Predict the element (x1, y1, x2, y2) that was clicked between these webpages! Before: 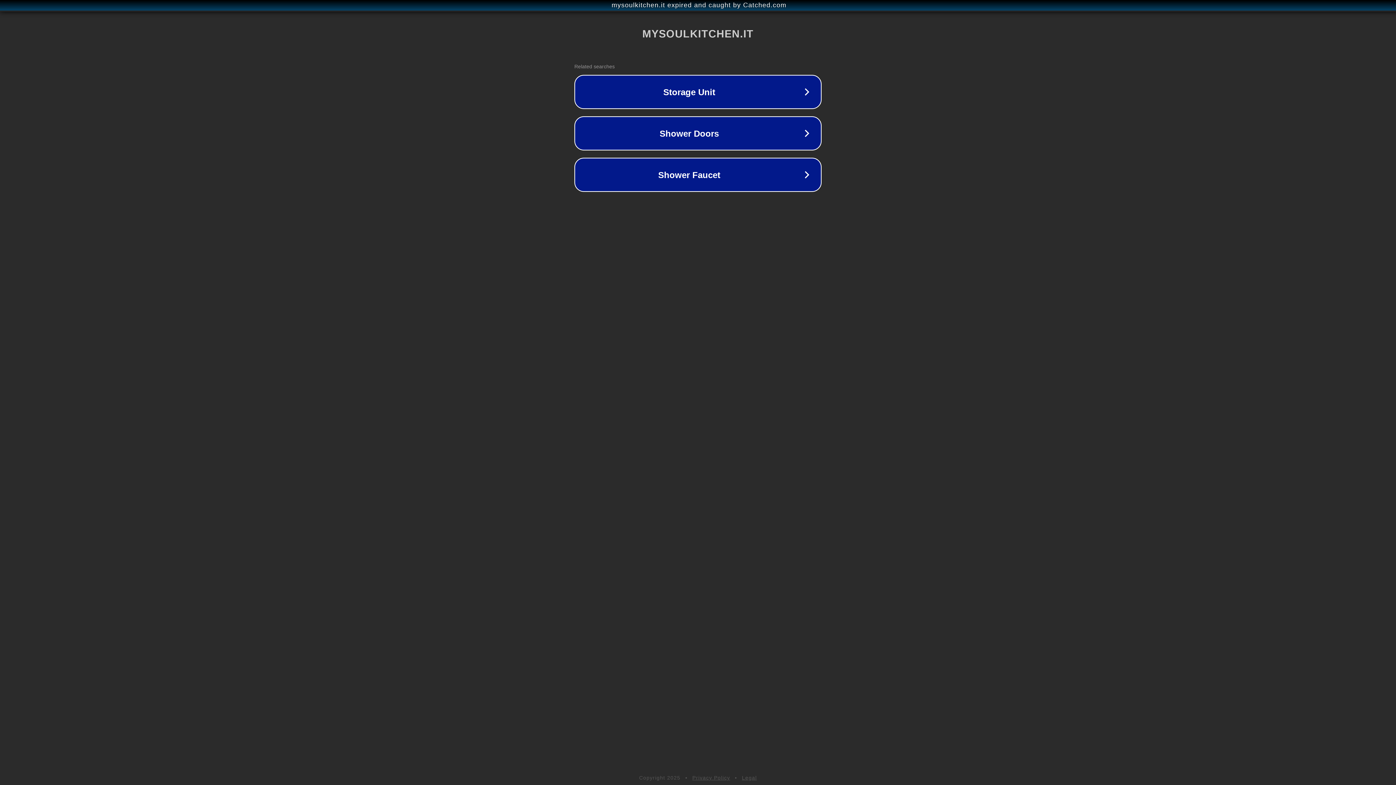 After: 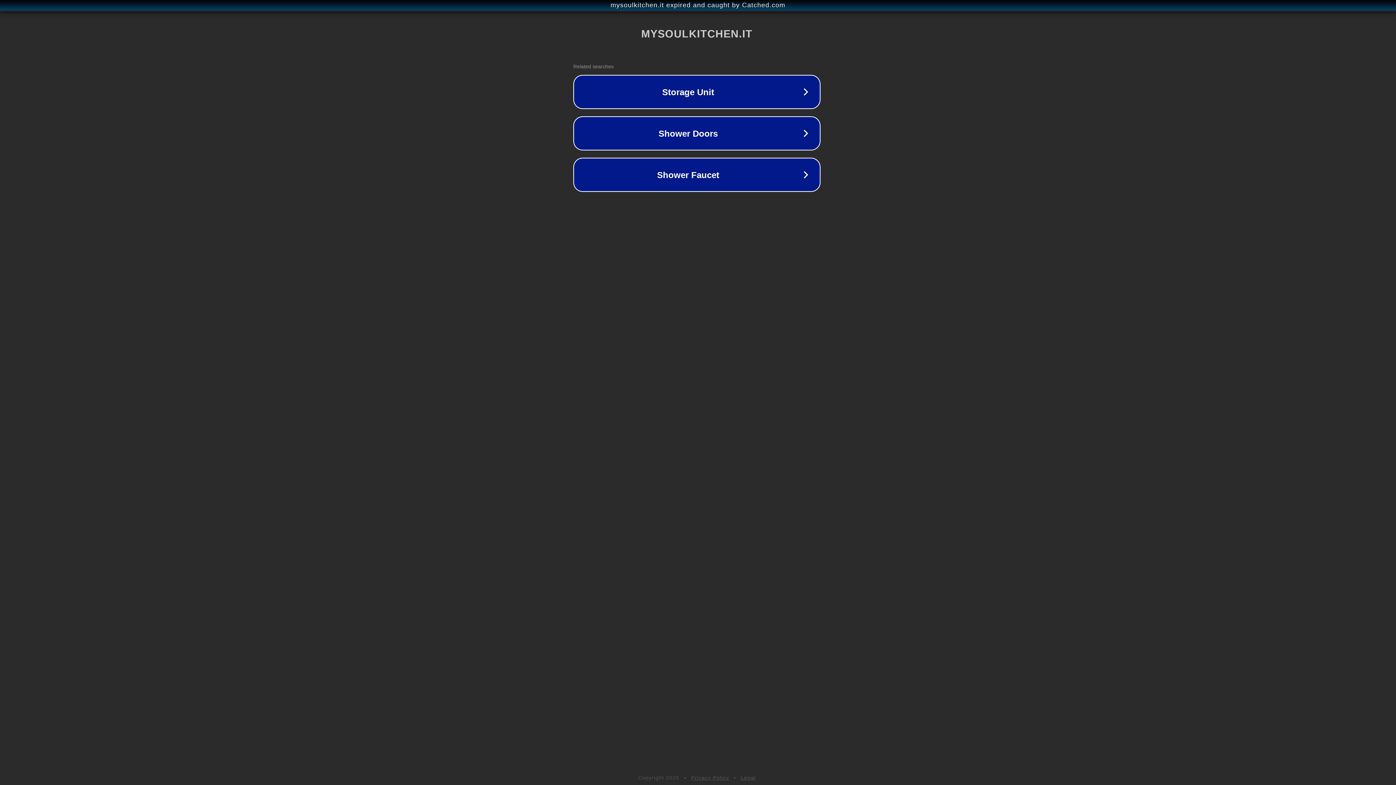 Action: label: mysoulkitchen.it expired and caught by Catched.com bbox: (1, 1, 1397, 9)